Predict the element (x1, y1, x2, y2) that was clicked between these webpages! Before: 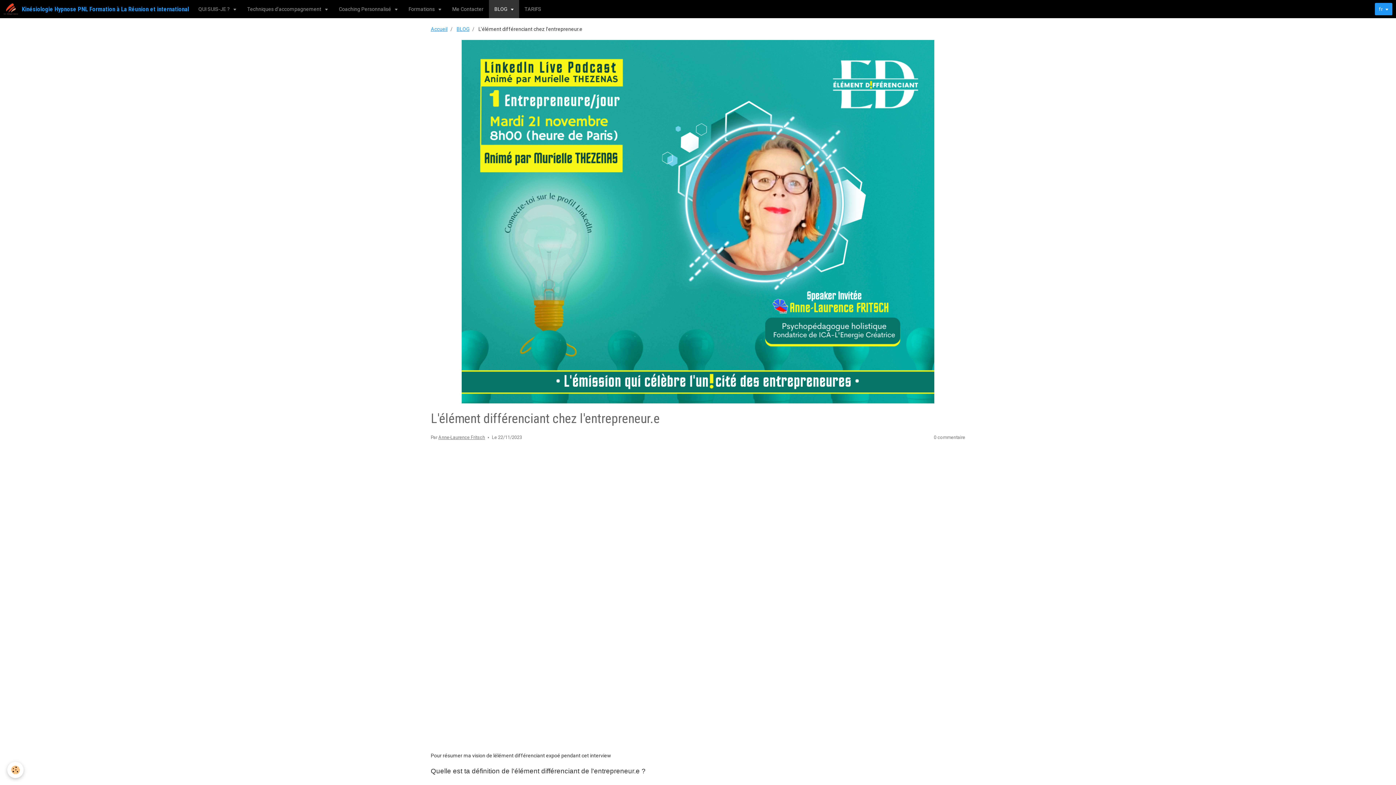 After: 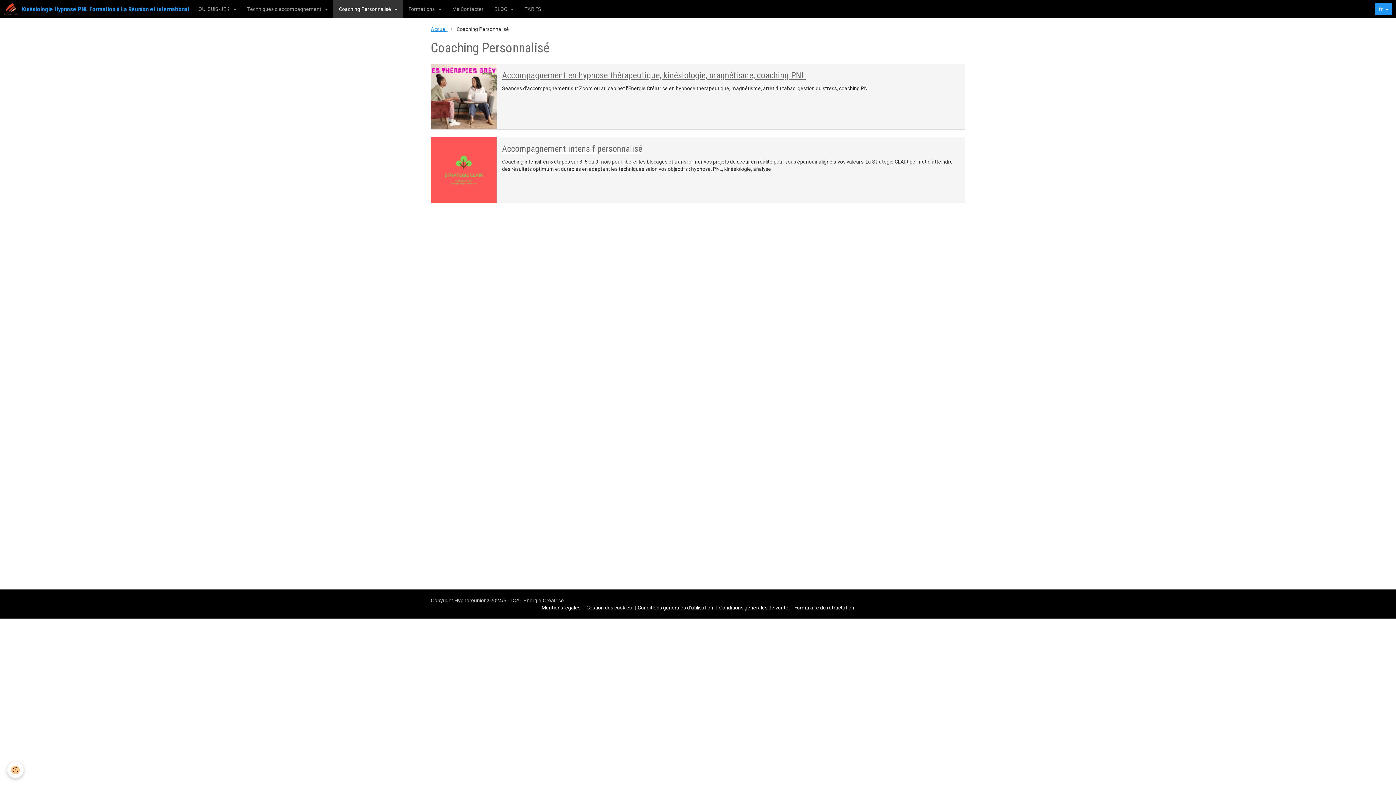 Action: label: Coaching Personnalisé  bbox: (333, 0, 403, 18)